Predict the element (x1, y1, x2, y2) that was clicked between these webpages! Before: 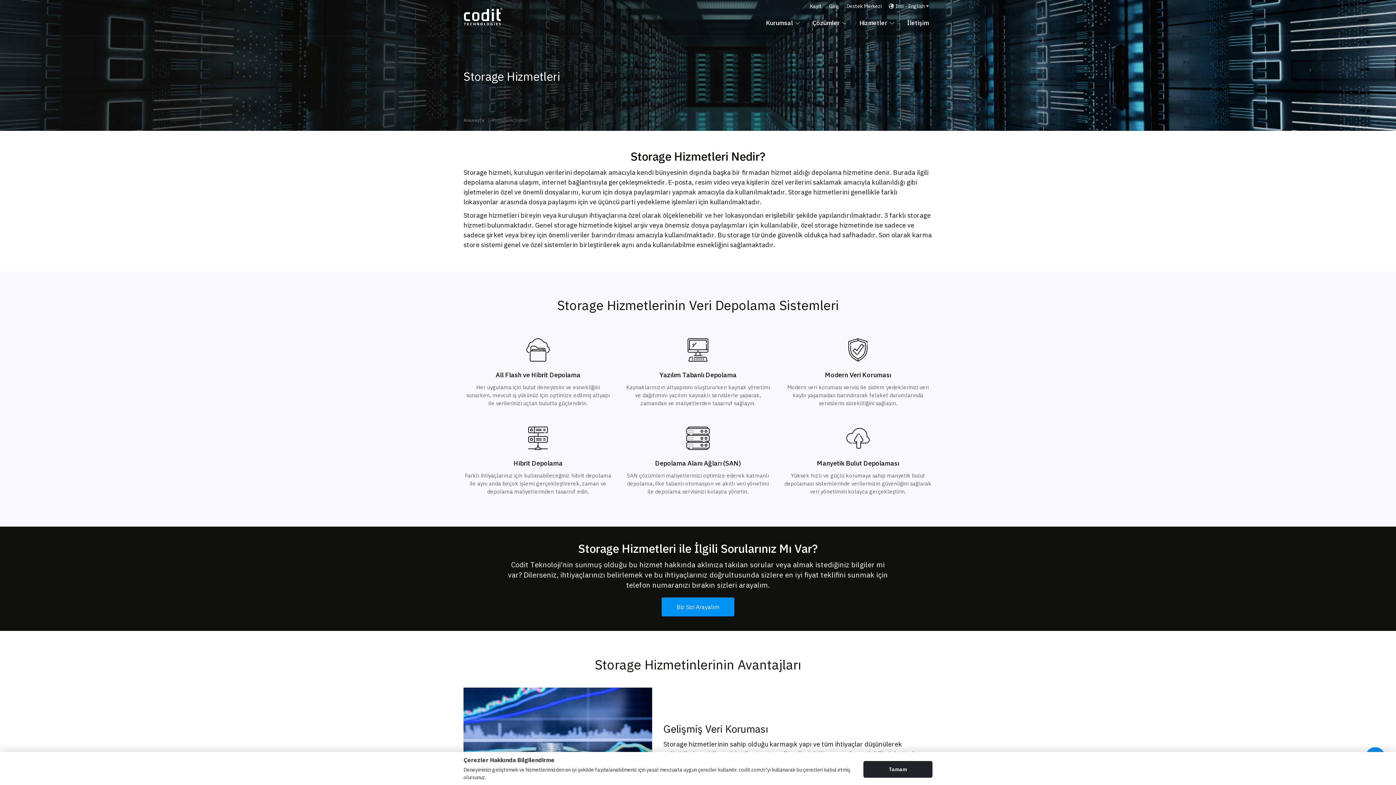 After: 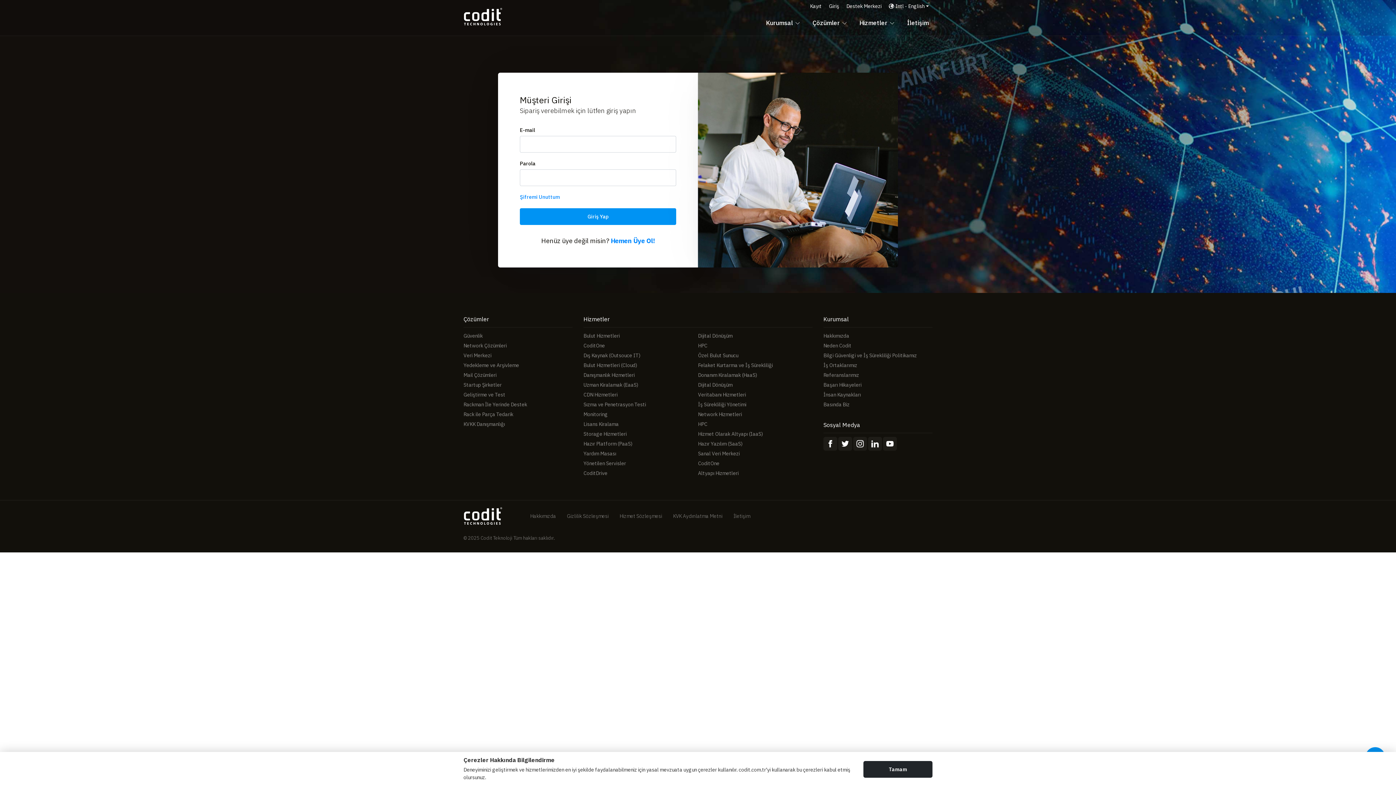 Action: label: Giriş bbox: (825, 1, 842, 10)